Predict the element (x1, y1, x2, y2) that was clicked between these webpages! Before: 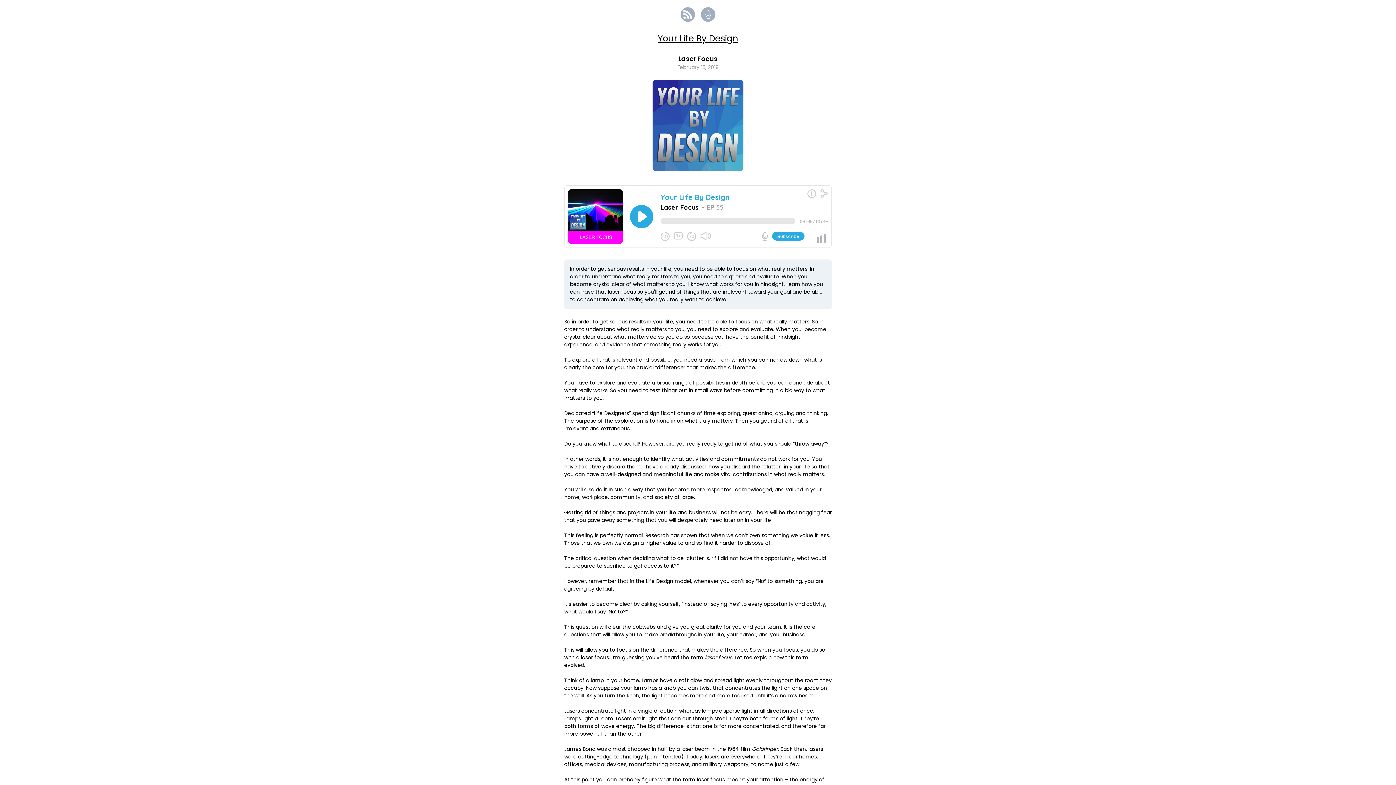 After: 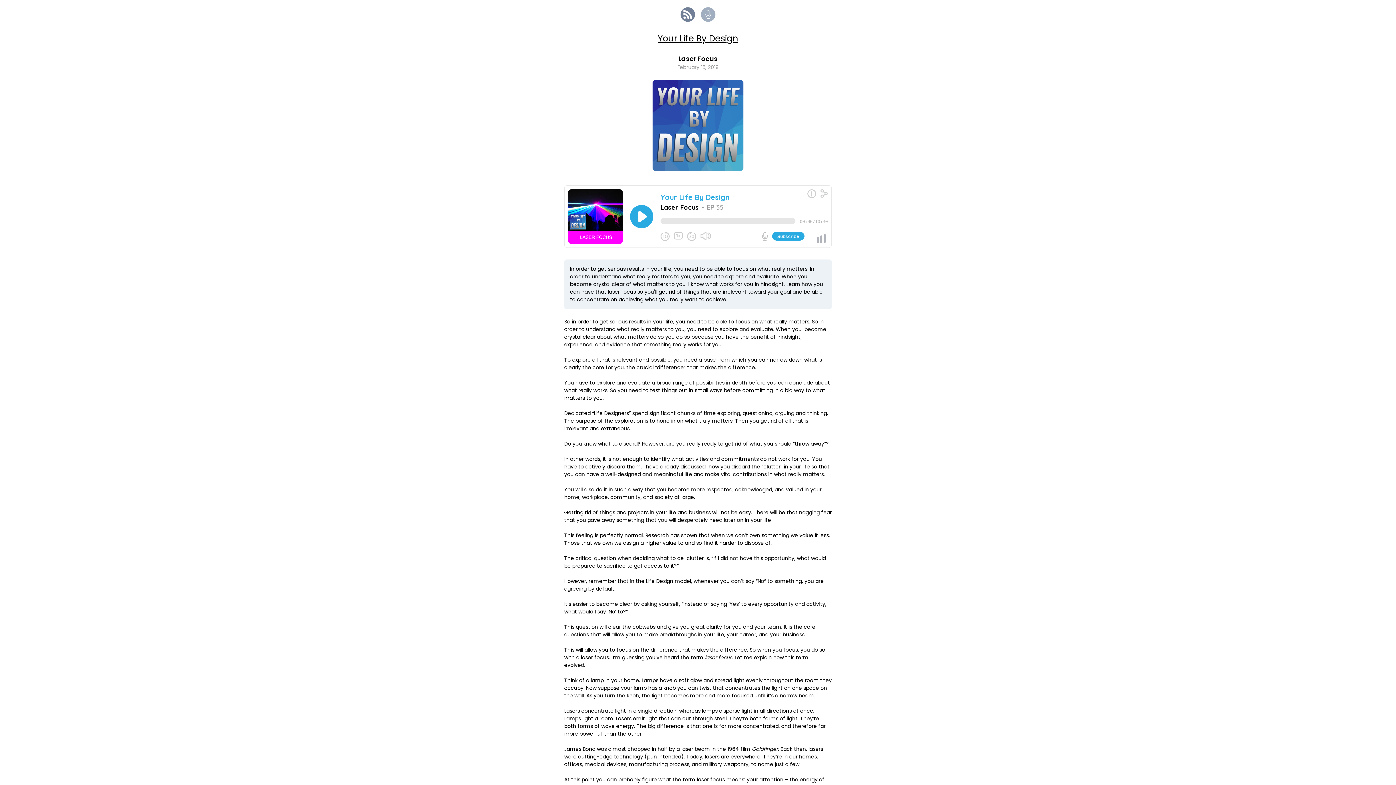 Action: bbox: (683, 10, 692, 18)